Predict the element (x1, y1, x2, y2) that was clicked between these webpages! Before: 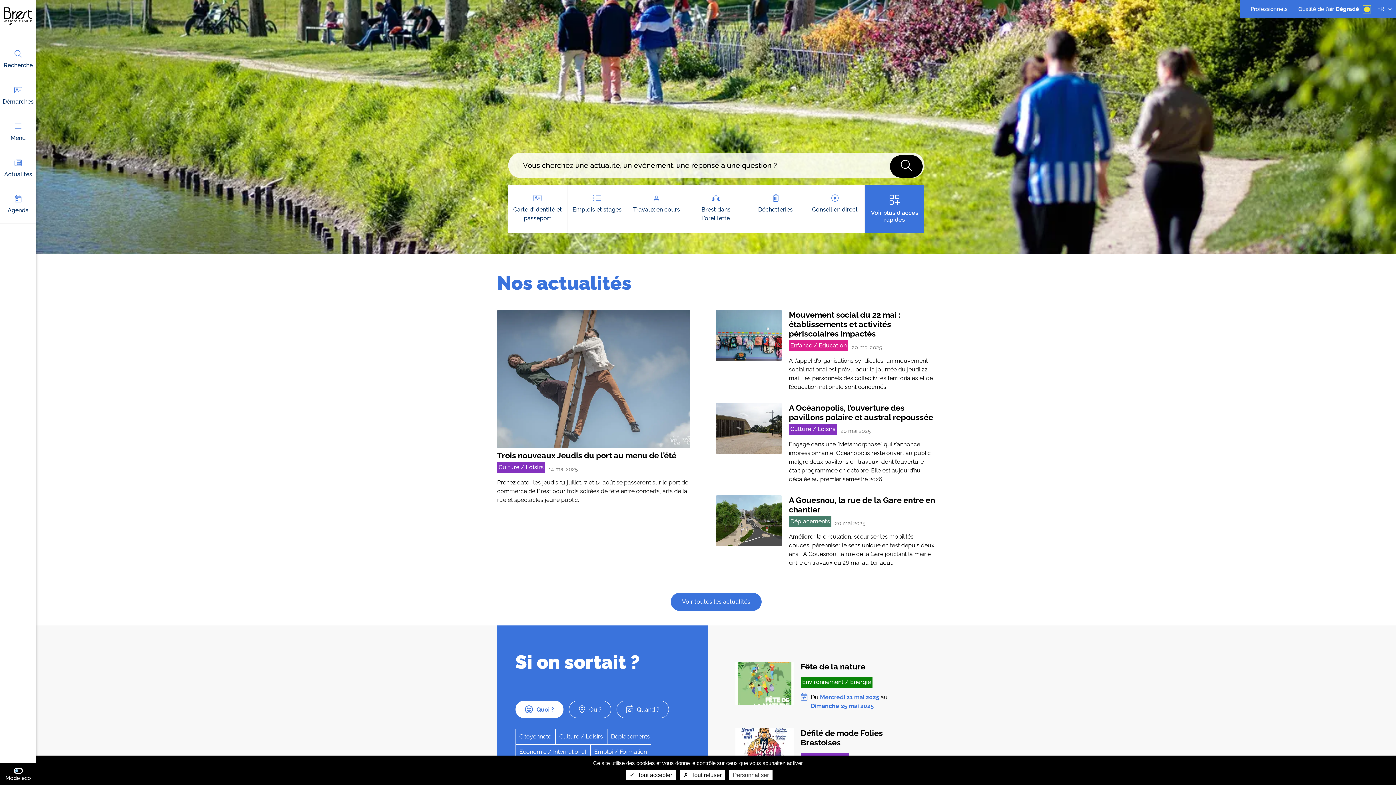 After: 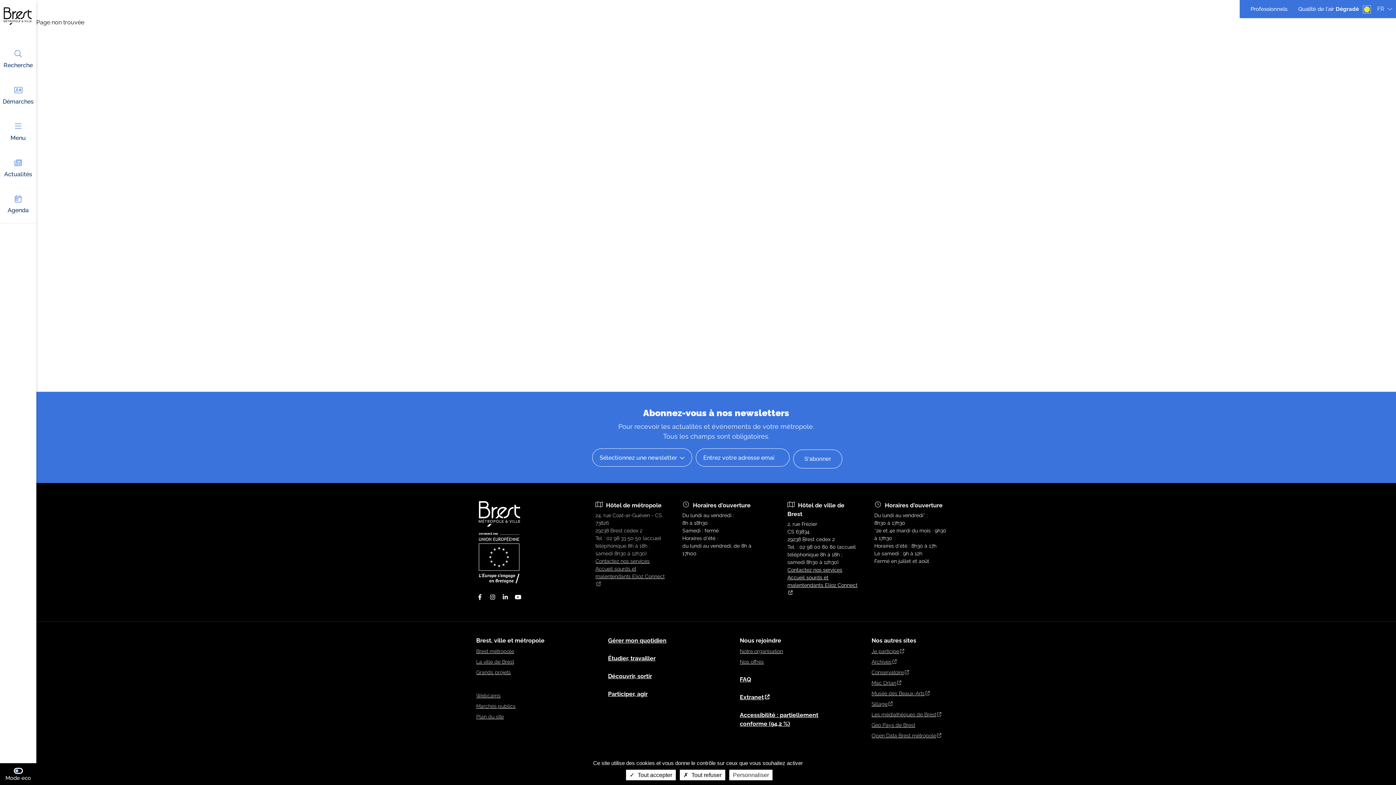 Action: bbox: (805, 185, 865, 232) label:  Conseil en direct